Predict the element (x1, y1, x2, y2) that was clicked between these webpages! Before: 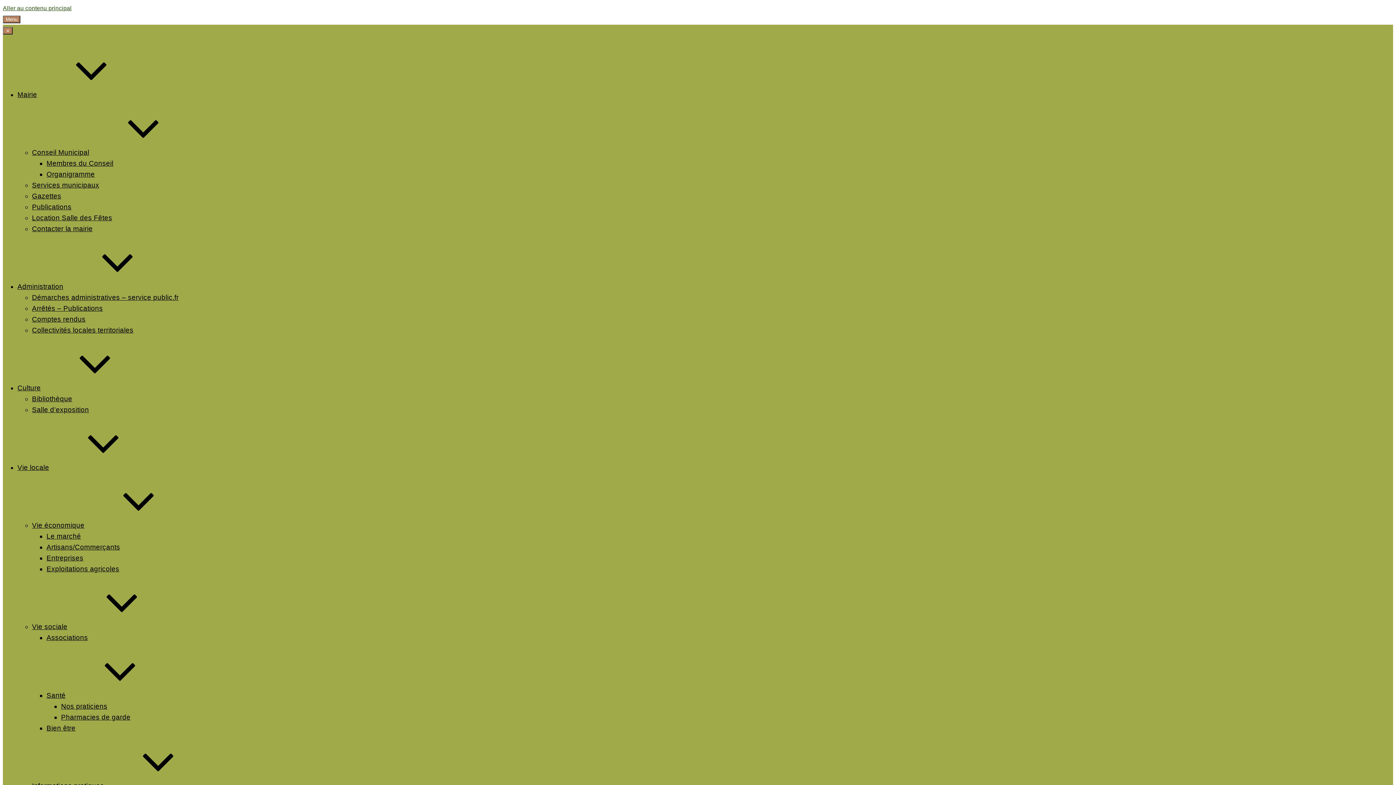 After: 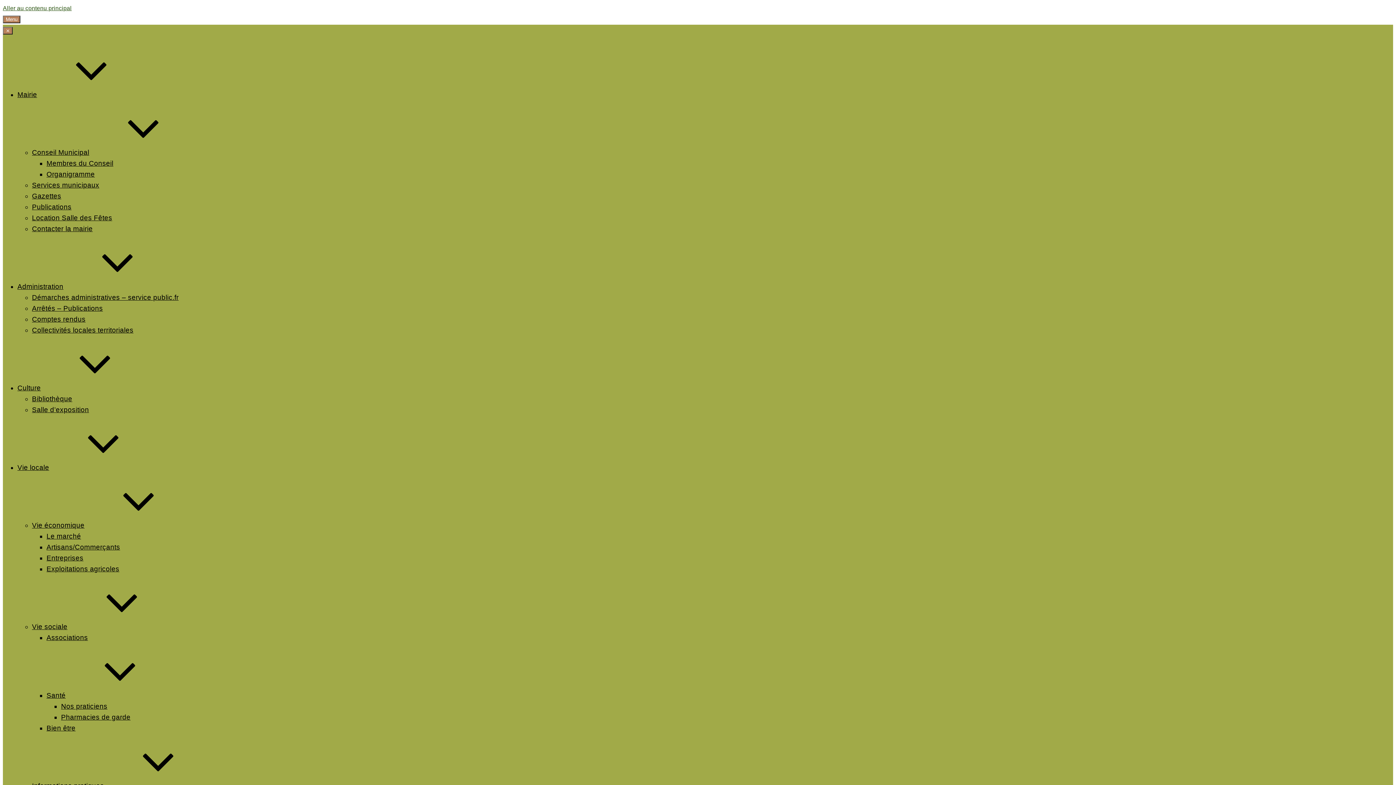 Action: label: Membres du Conseil bbox: (46, 159, 113, 167)